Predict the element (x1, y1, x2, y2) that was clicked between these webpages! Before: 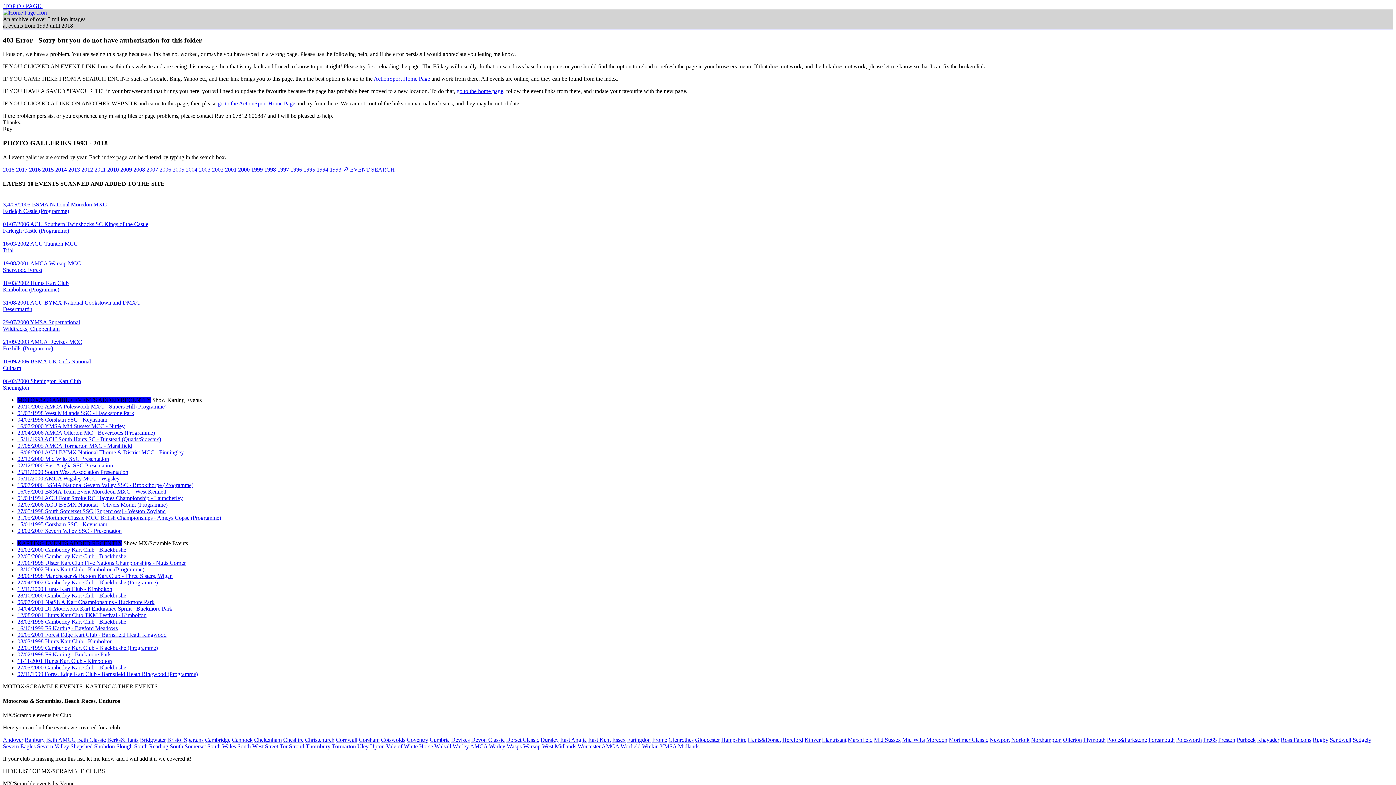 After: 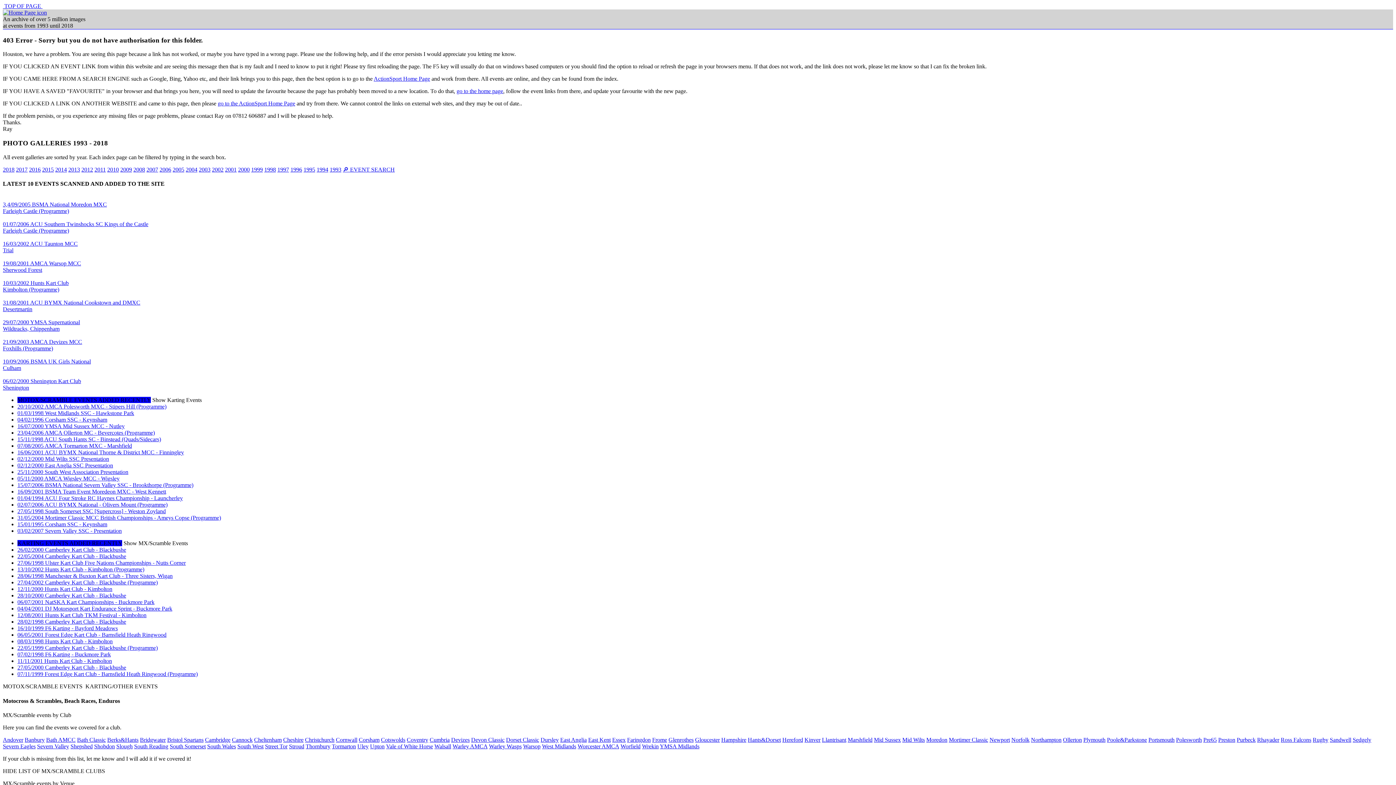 Action: label: MX/Scramble events by Club bbox: (2, 712, 71, 718)